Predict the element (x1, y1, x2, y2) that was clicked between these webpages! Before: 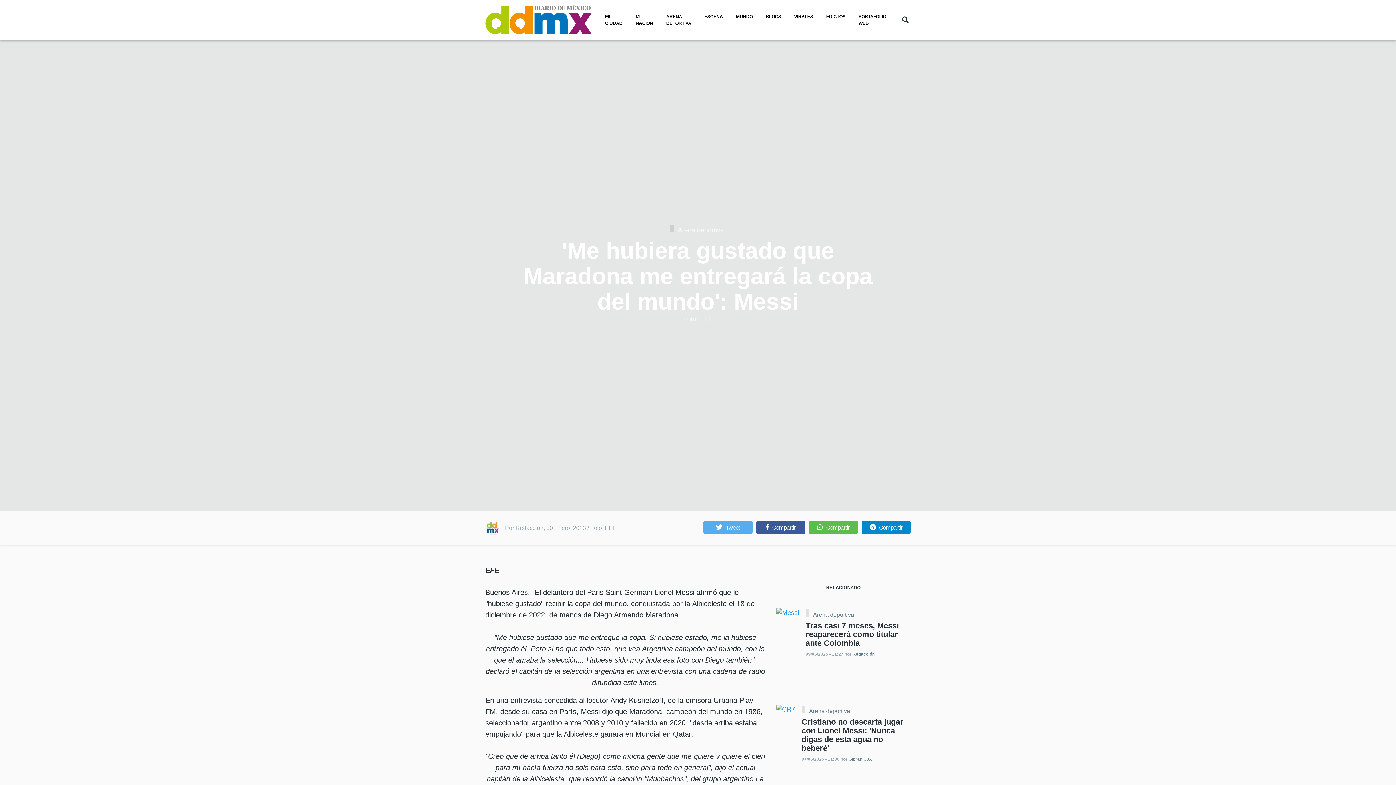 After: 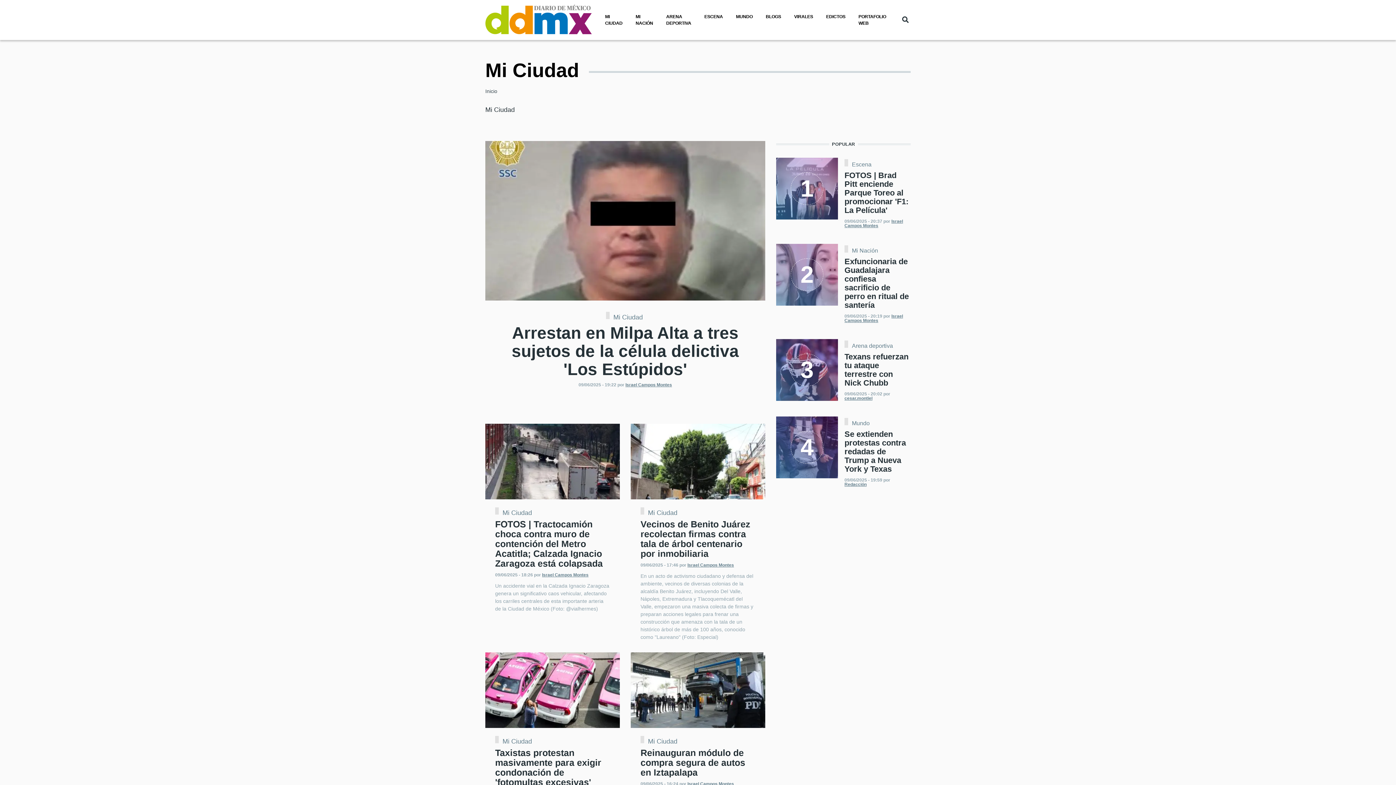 Action: label: MI CIUDAD bbox: (598, 10, 629, 29)